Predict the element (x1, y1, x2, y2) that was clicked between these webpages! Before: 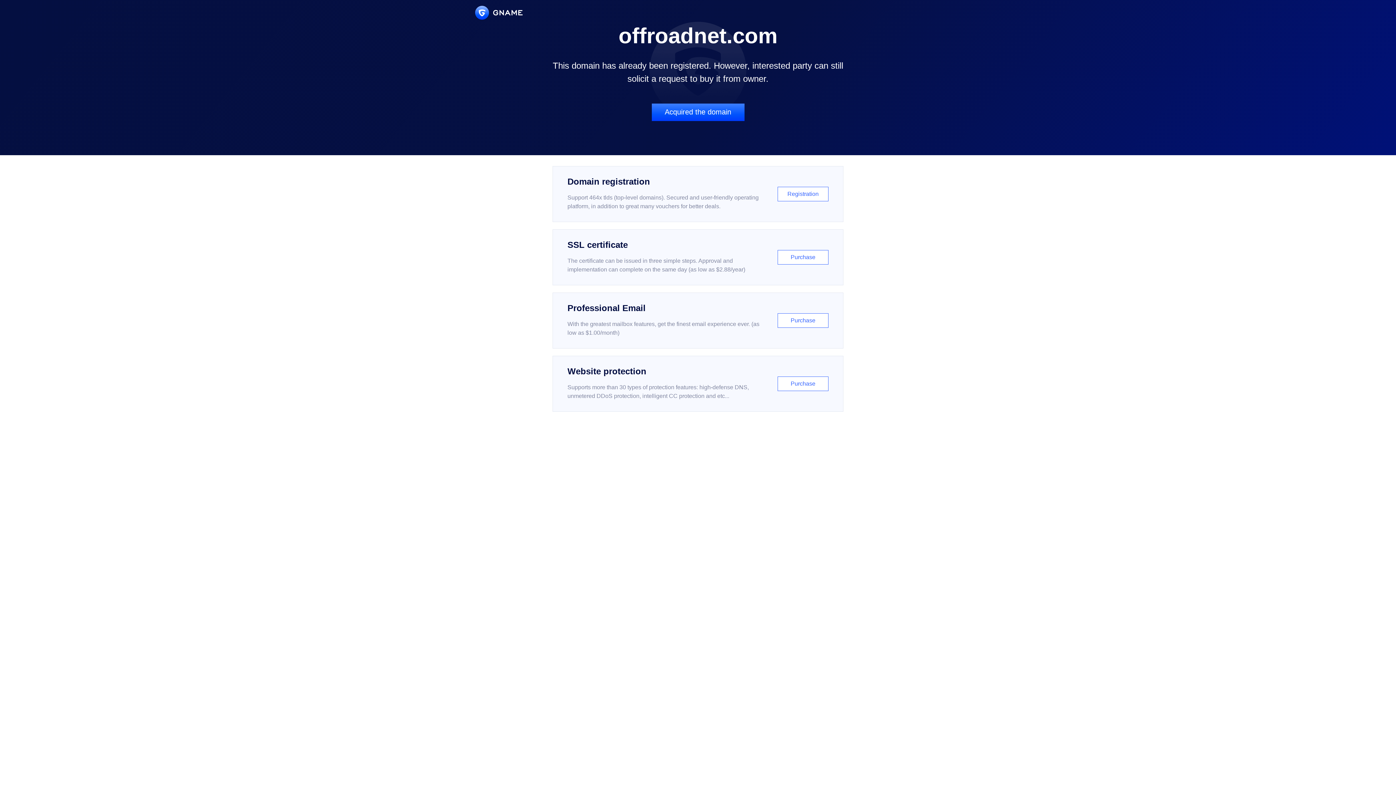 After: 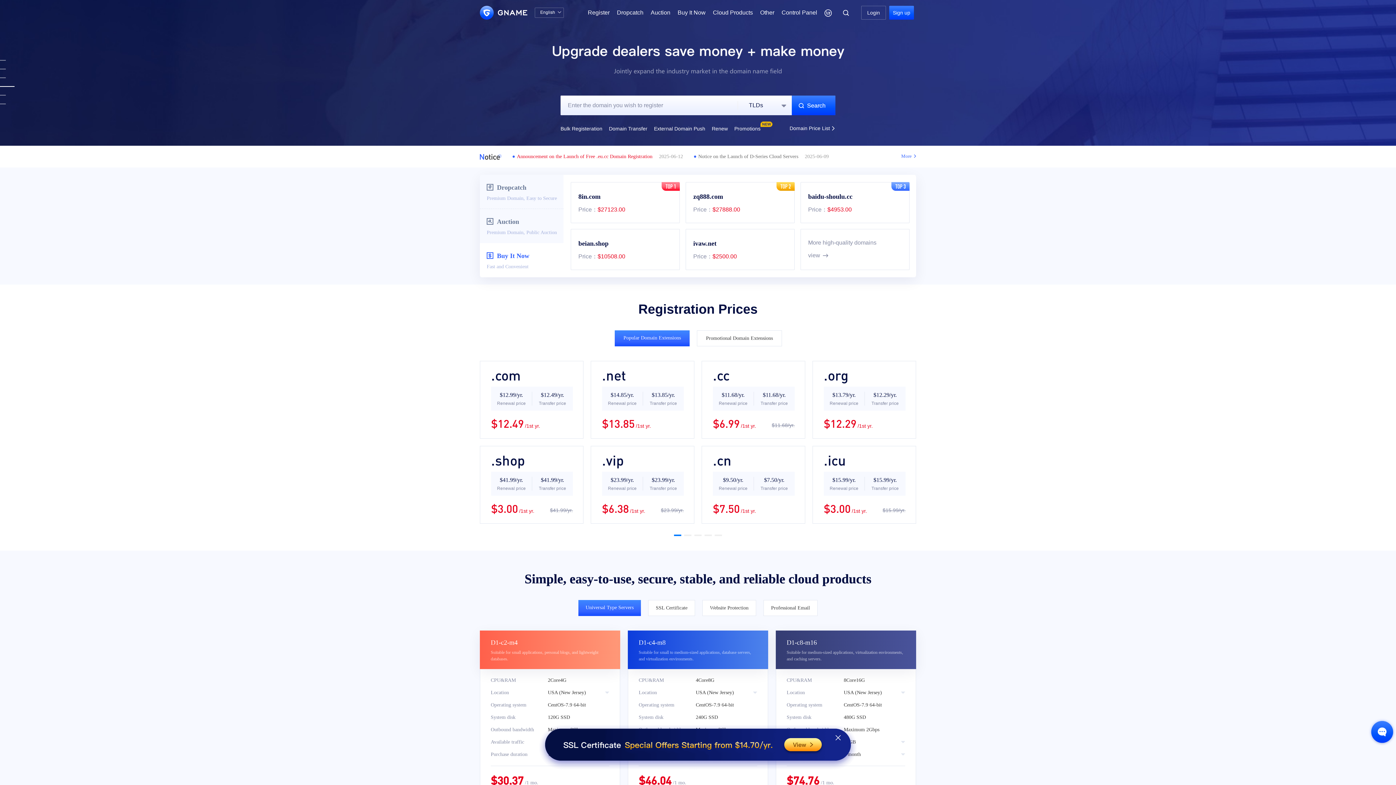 Action: bbox: (475, 5, 522, 19)